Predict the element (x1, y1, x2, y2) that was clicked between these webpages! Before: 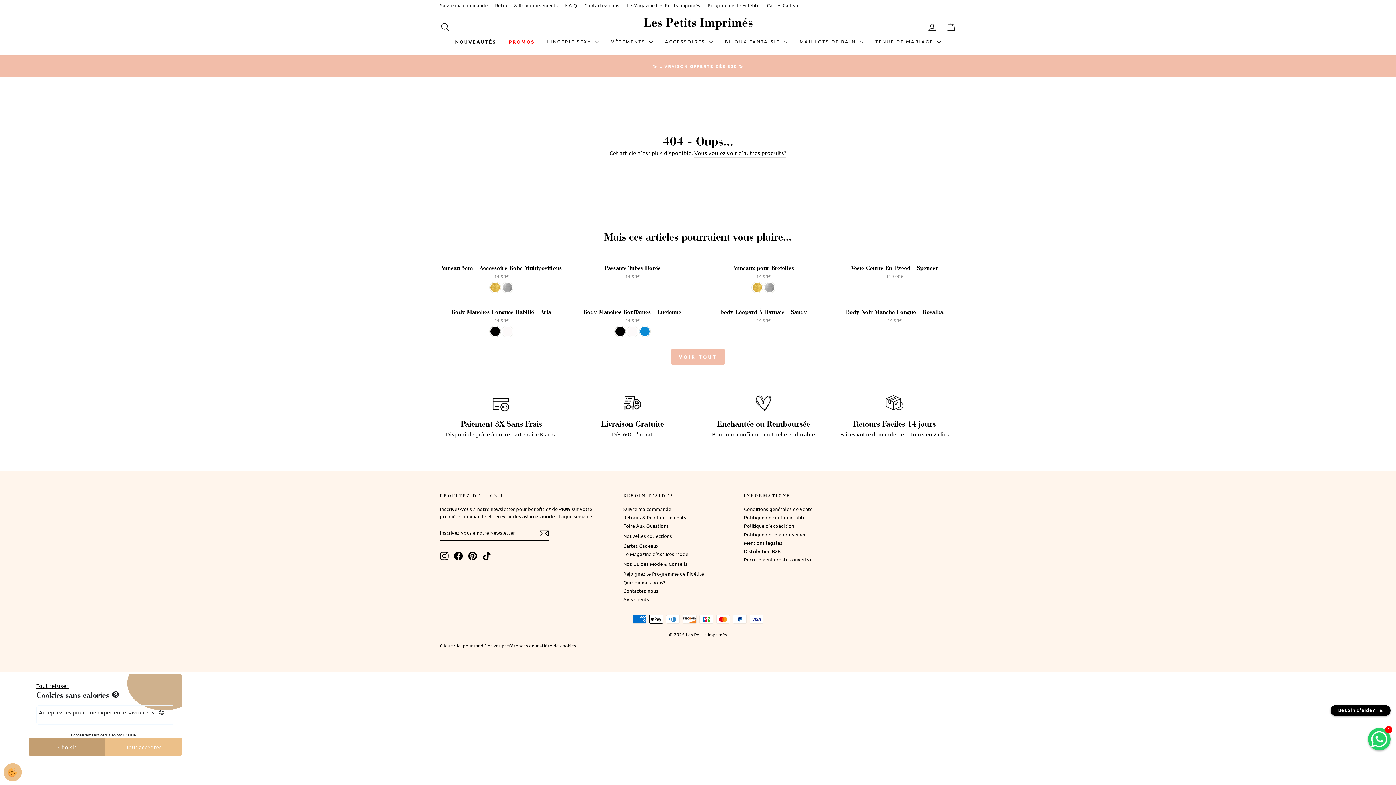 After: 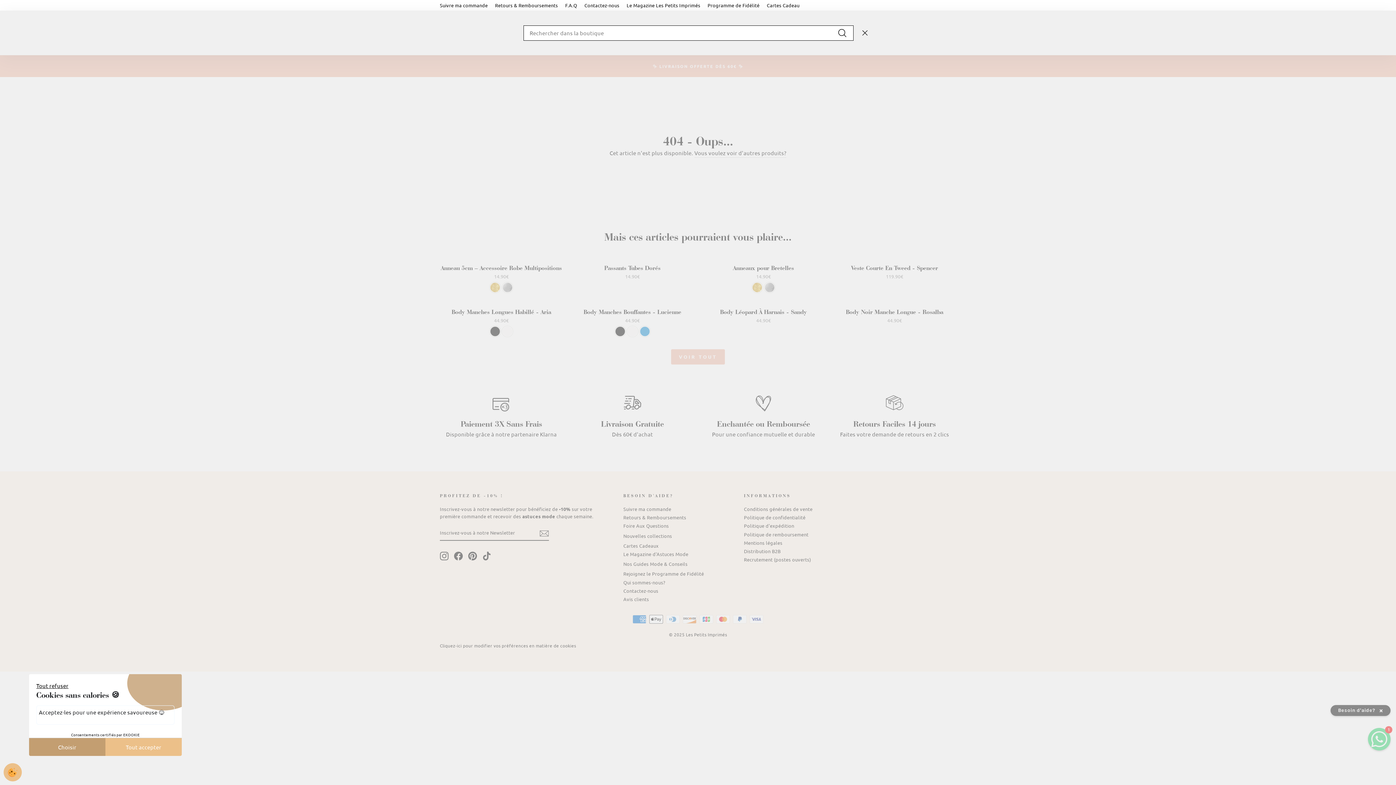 Action: label: RECHERCHER bbox: (435, 18, 454, 34)